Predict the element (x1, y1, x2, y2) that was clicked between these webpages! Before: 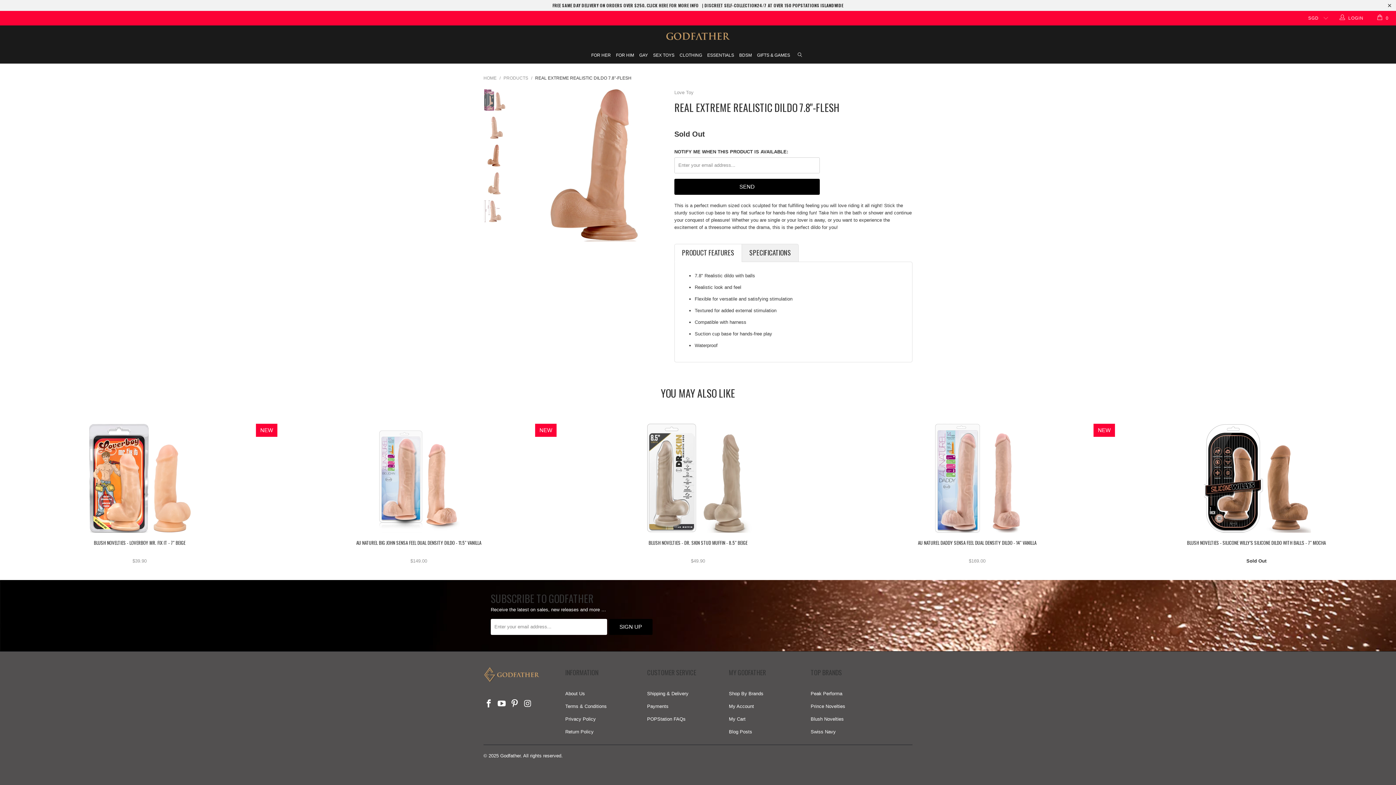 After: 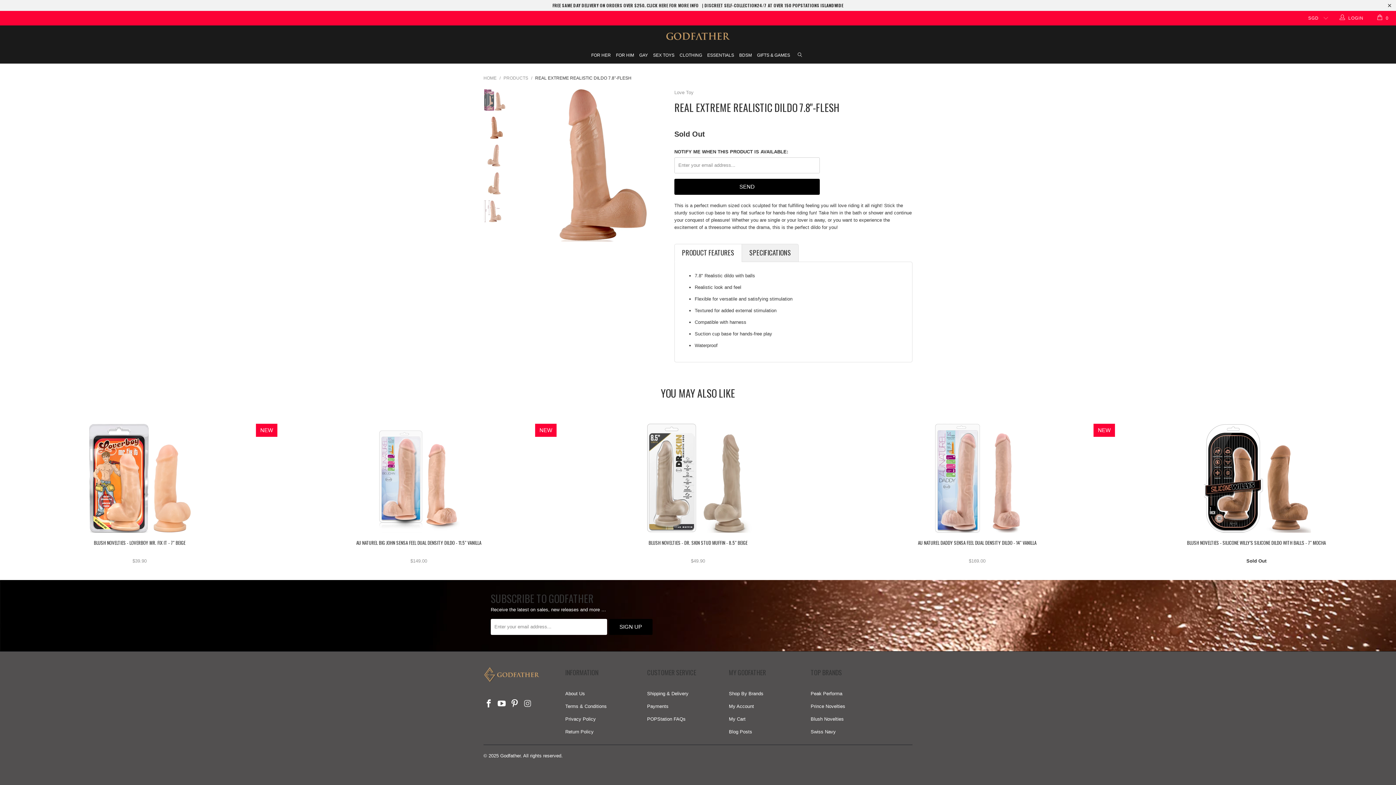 Action: bbox: (522, 699, 533, 709)